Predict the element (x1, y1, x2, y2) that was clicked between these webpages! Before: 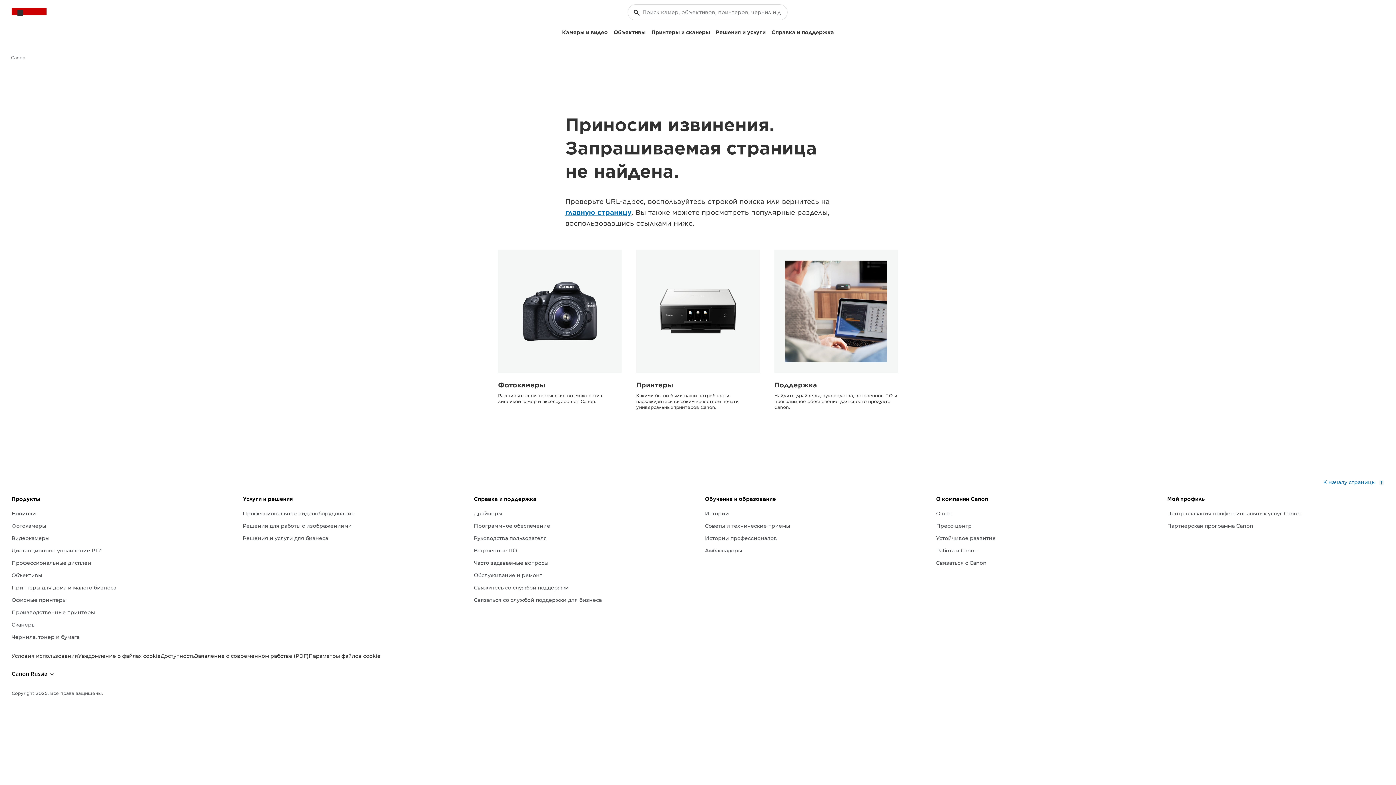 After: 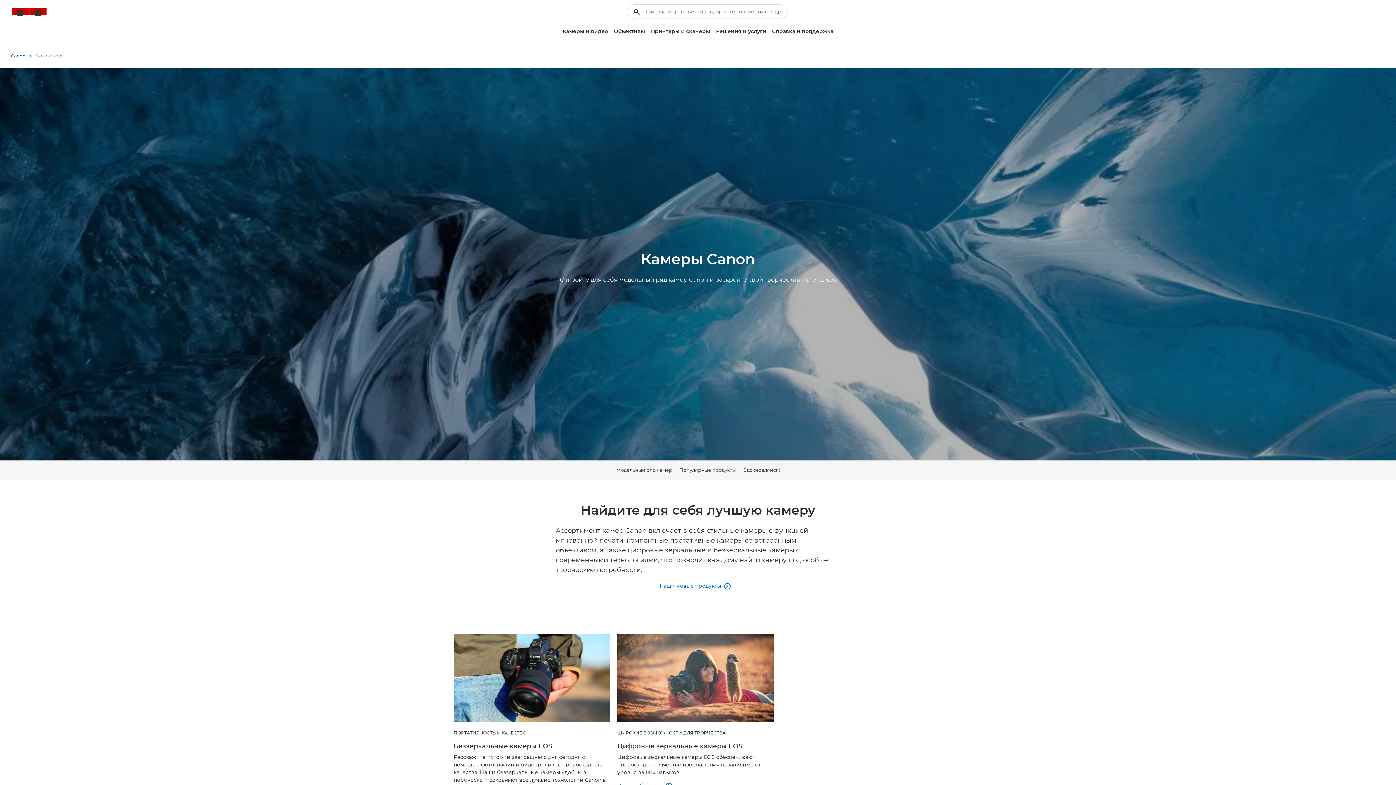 Action: label: Фотокамеры bbox: (11, 522, 46, 530)